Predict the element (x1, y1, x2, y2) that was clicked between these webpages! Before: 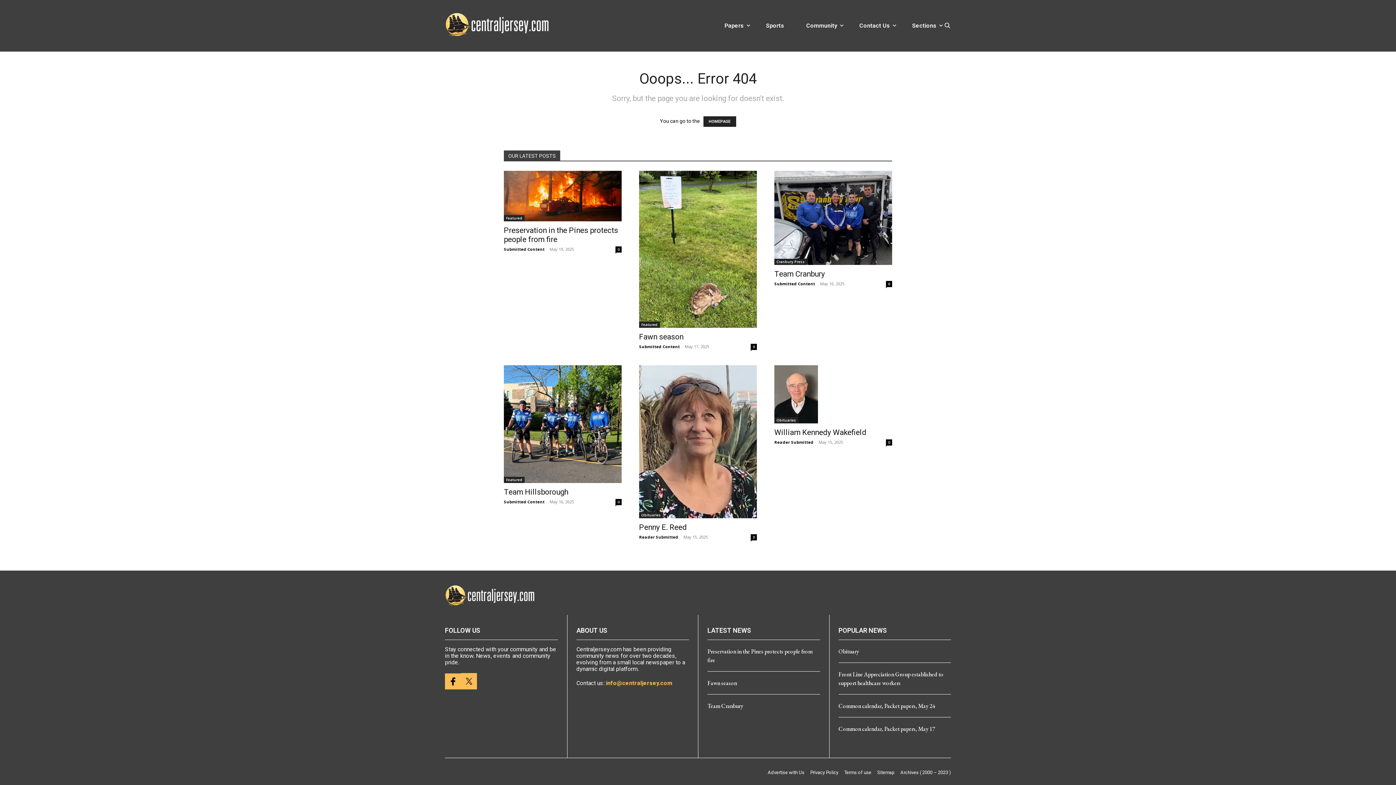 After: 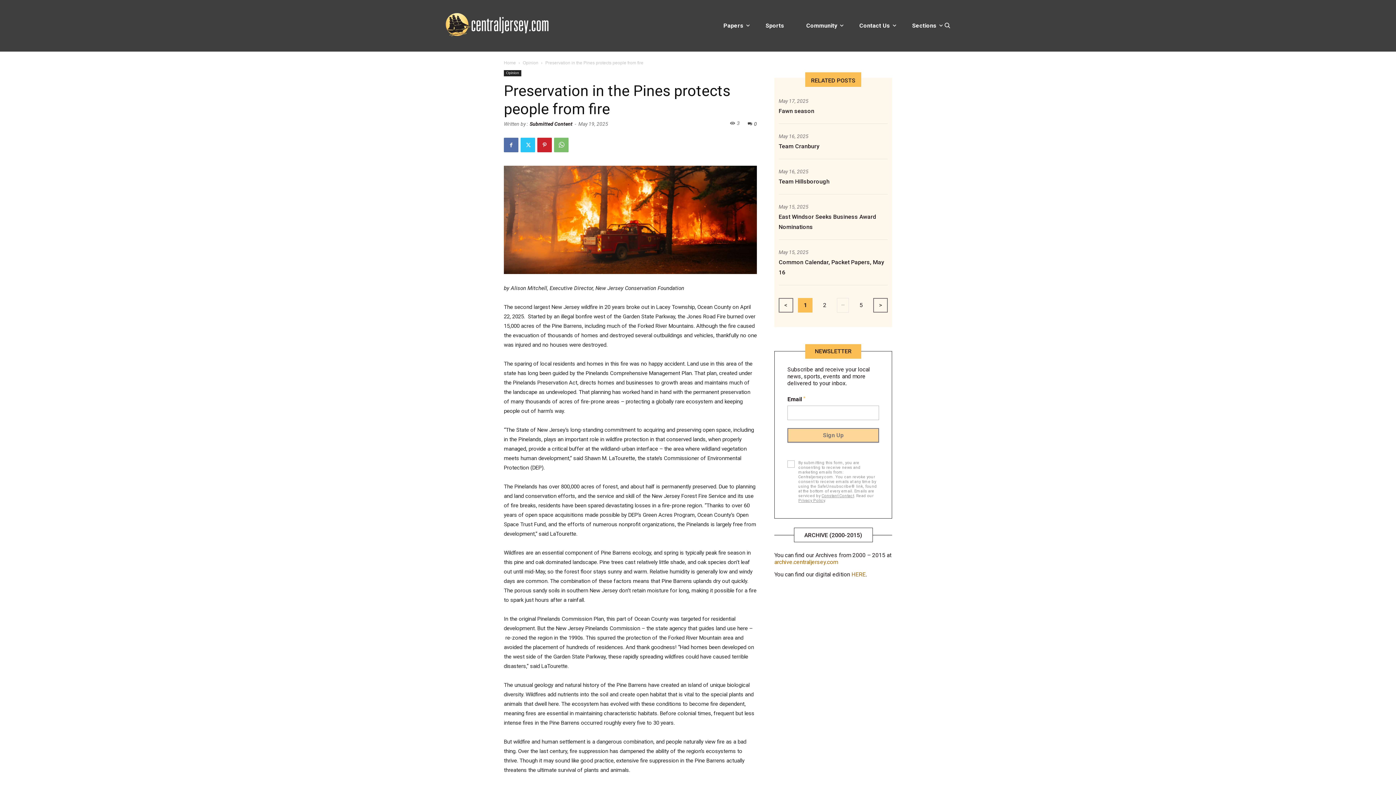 Action: label: 0 bbox: (615, 246, 621, 252)